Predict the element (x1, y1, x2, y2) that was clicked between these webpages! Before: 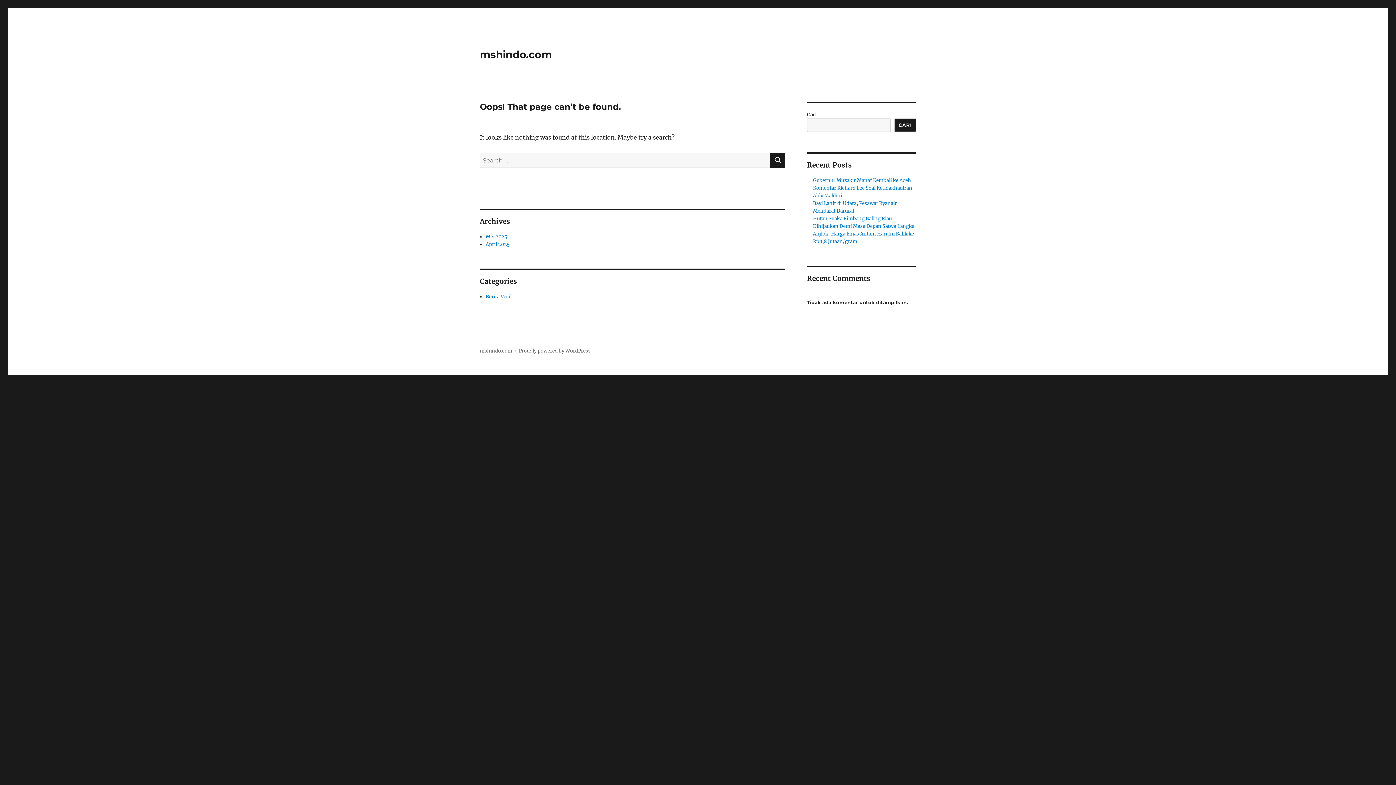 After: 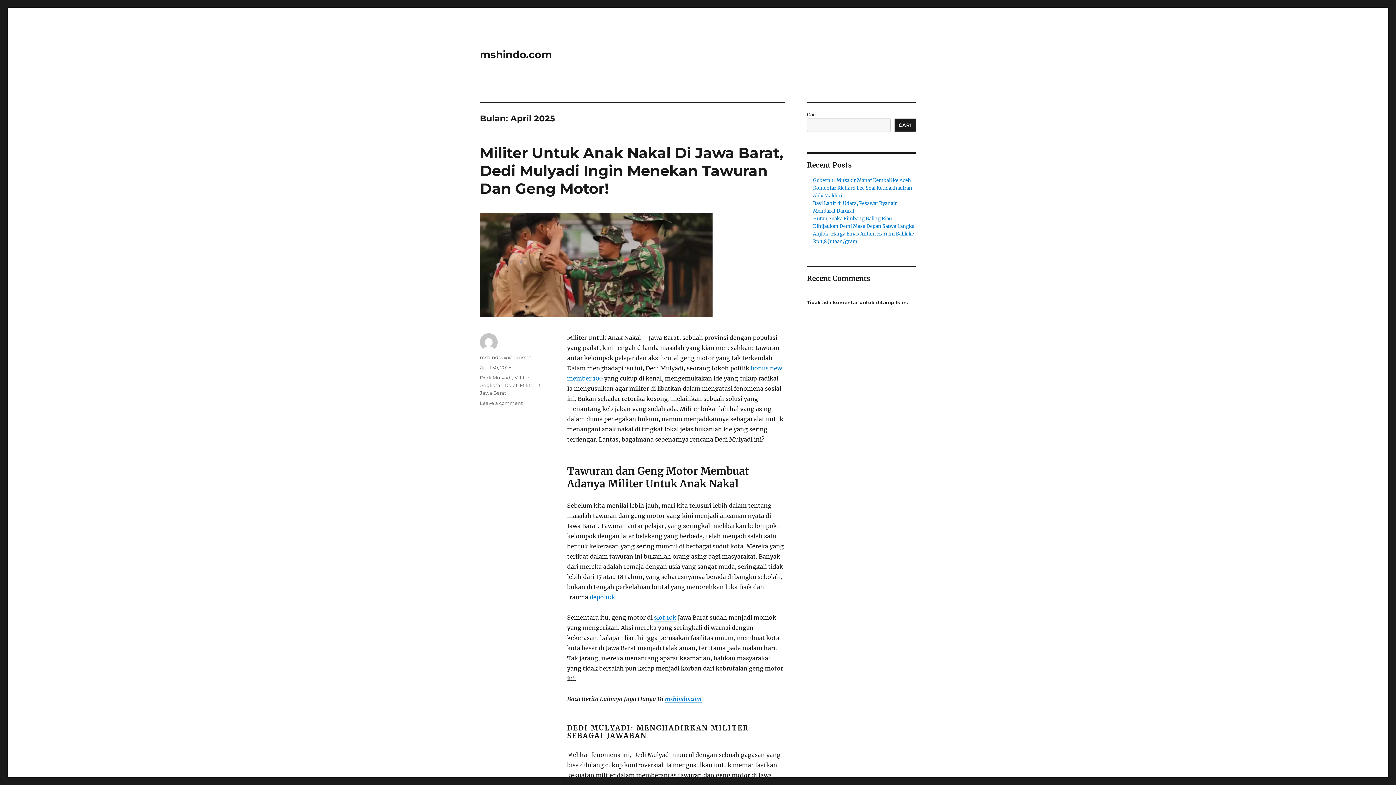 Action: label: April 2025 bbox: (485, 241, 509, 247)